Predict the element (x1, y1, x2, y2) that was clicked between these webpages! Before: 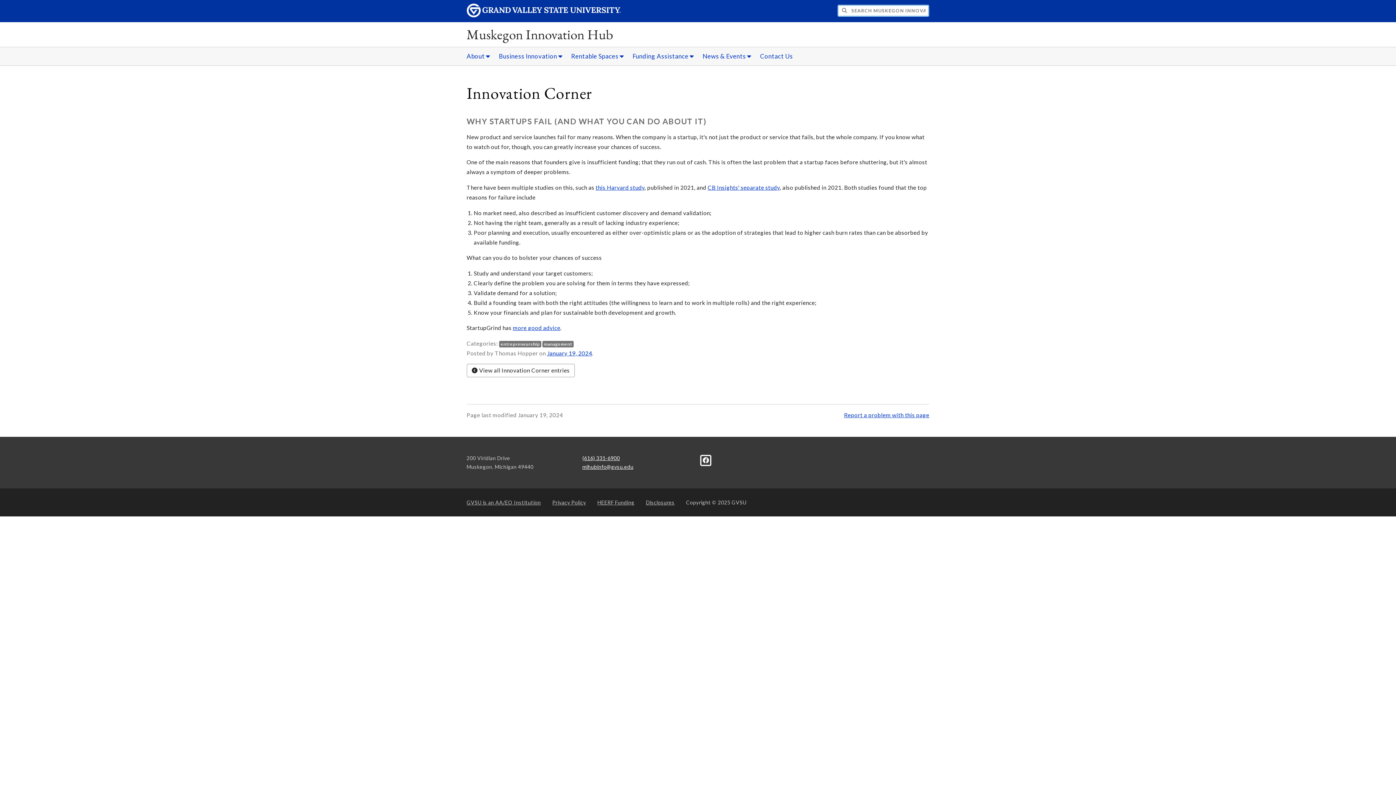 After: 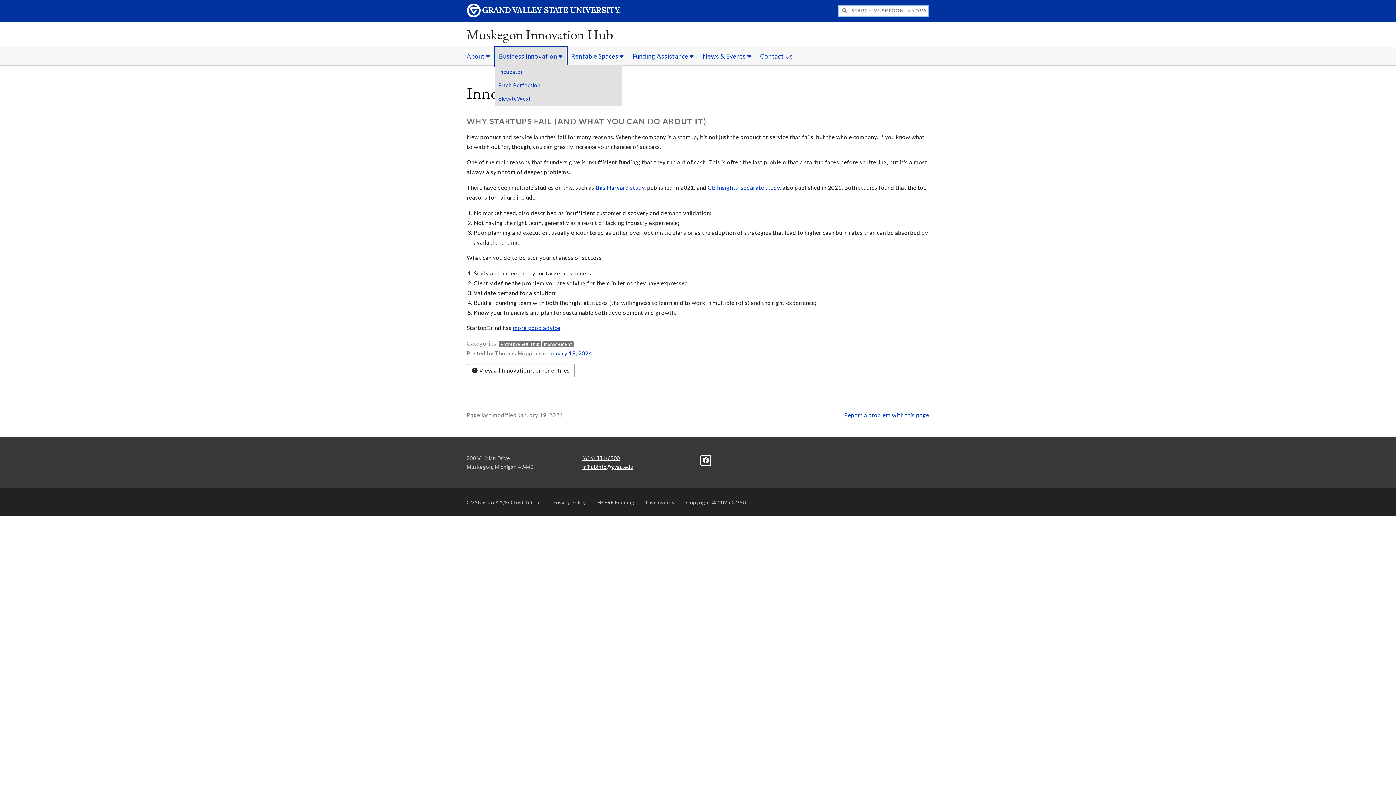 Action: bbox: (495, 47, 566, 65) label: Business Innovation sub navigation